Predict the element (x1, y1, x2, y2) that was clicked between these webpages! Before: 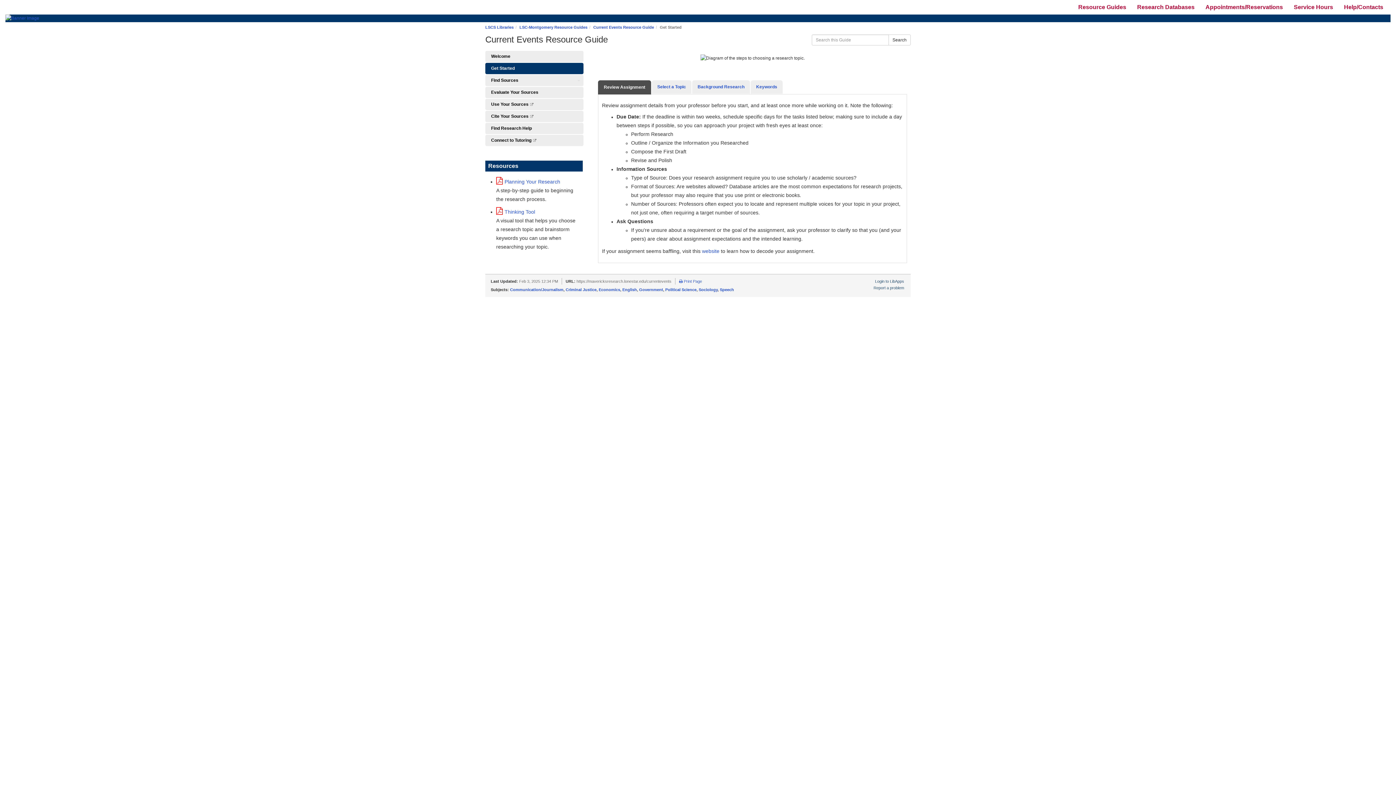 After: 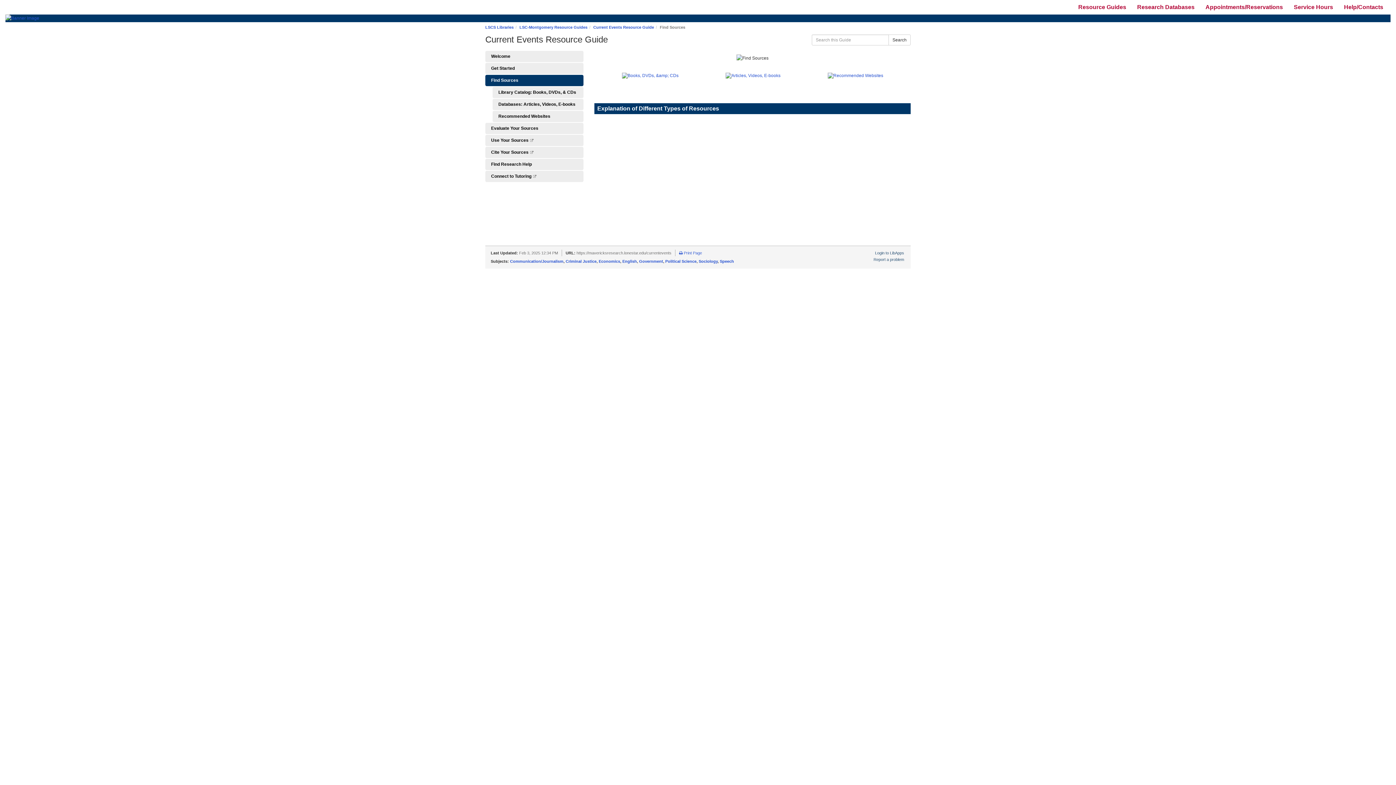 Action: label: Find Sources bbox: (485, 74, 583, 86)